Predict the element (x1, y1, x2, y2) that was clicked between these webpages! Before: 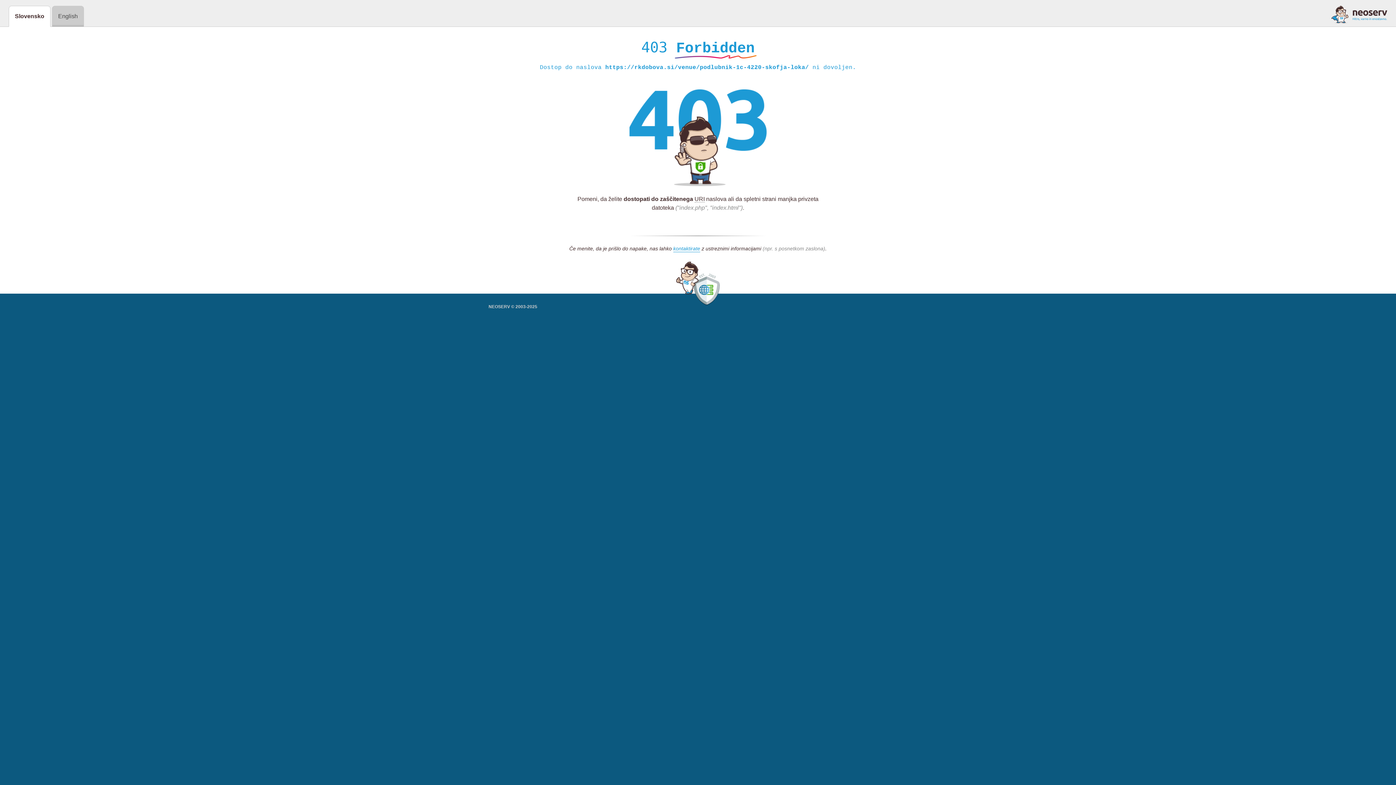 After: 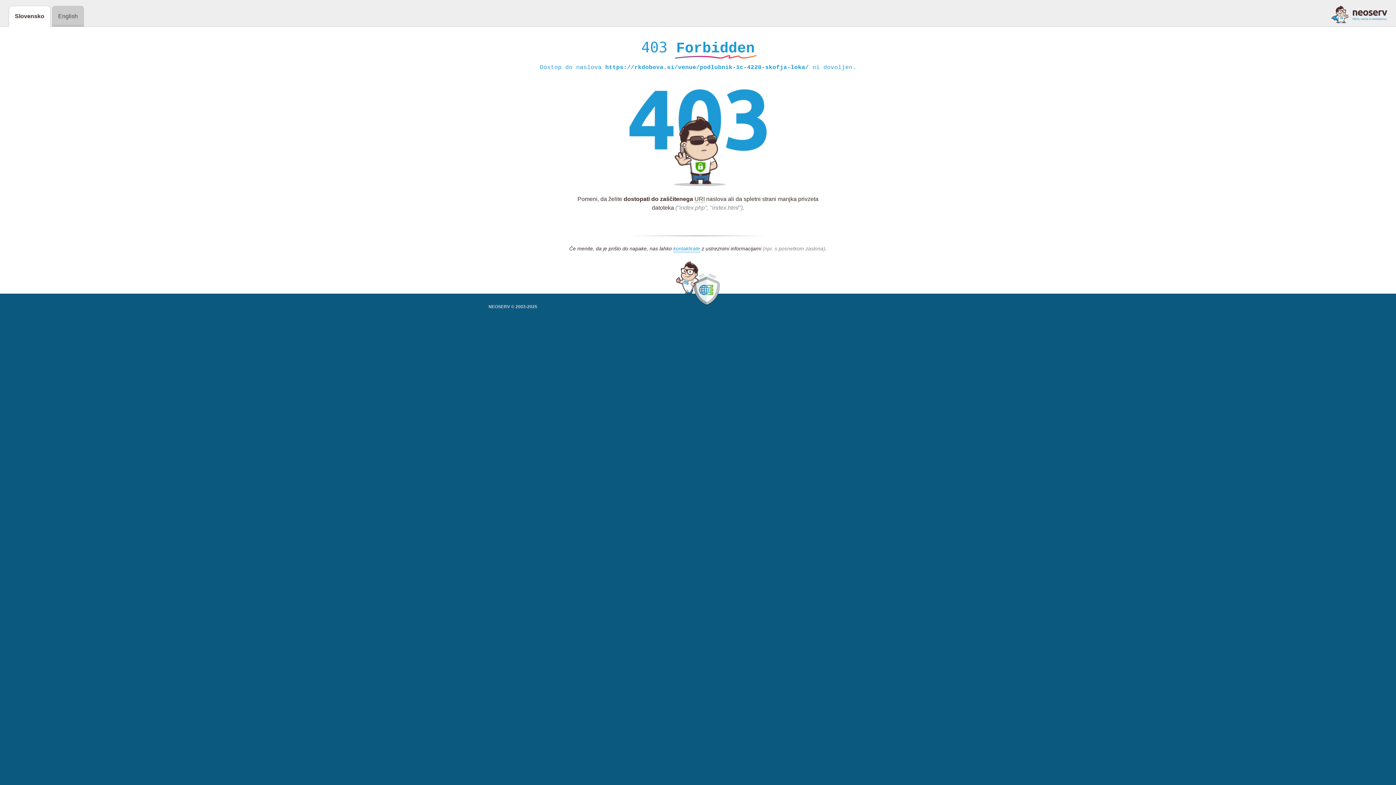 Action: bbox: (1331, 5, 1387, 23)